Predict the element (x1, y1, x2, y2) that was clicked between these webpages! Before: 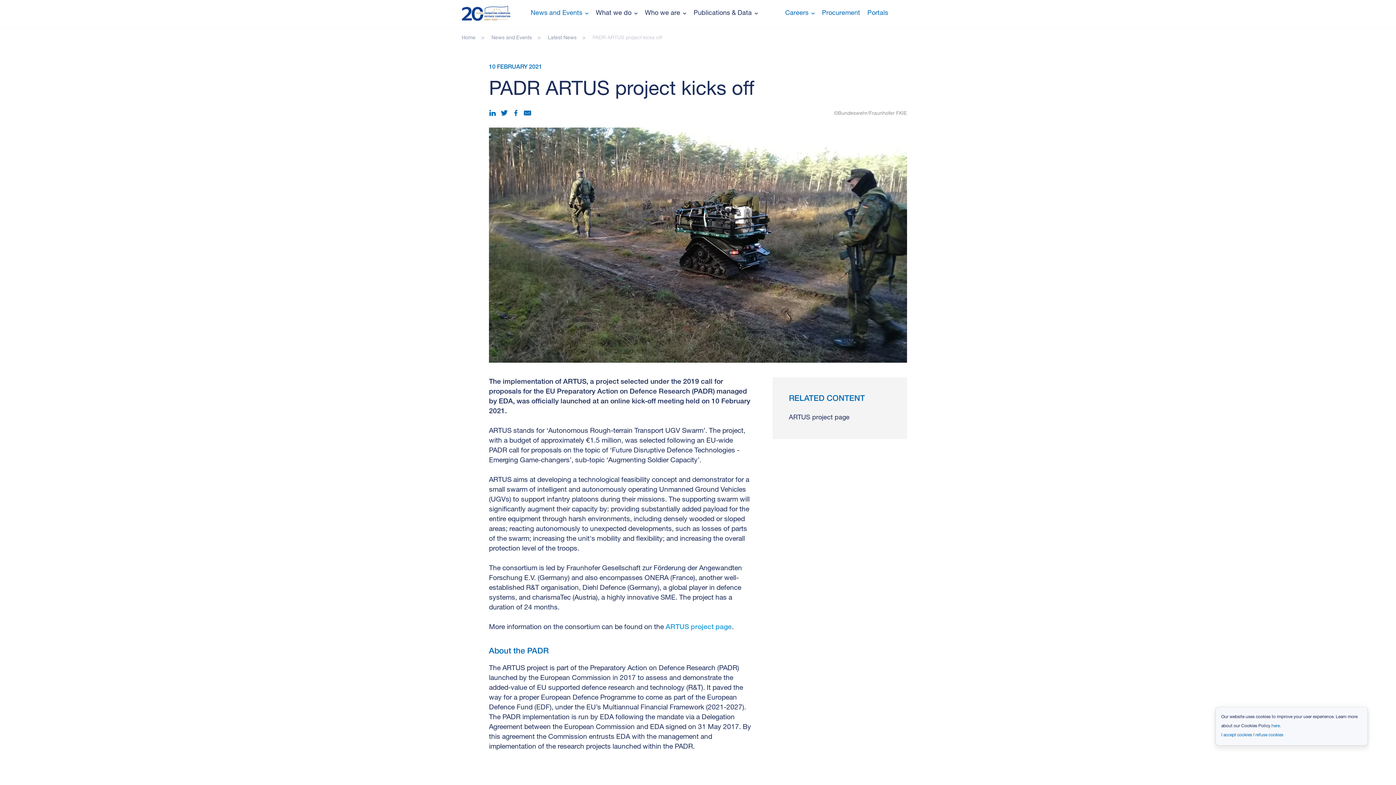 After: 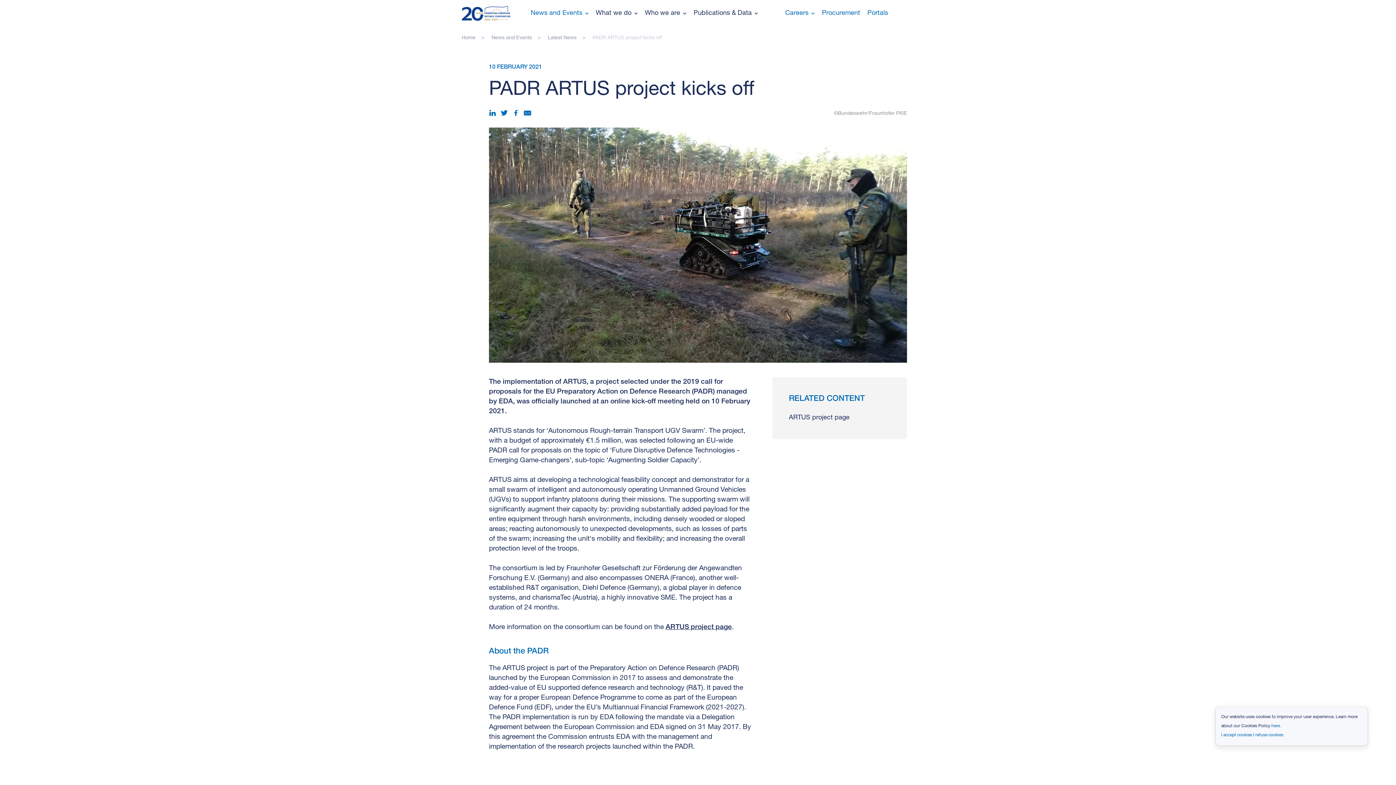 Action: bbox: (665, 624, 732, 631) label: ARTUS project page